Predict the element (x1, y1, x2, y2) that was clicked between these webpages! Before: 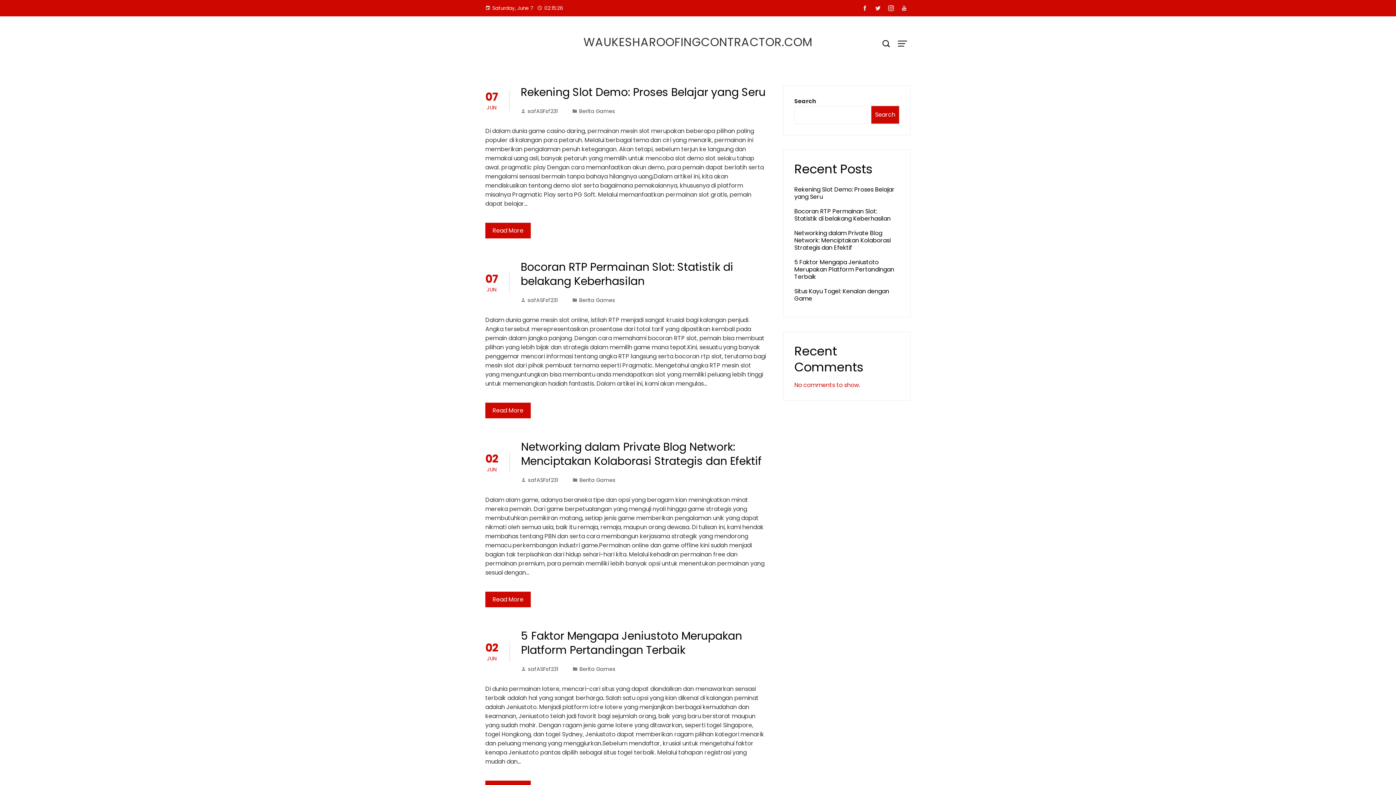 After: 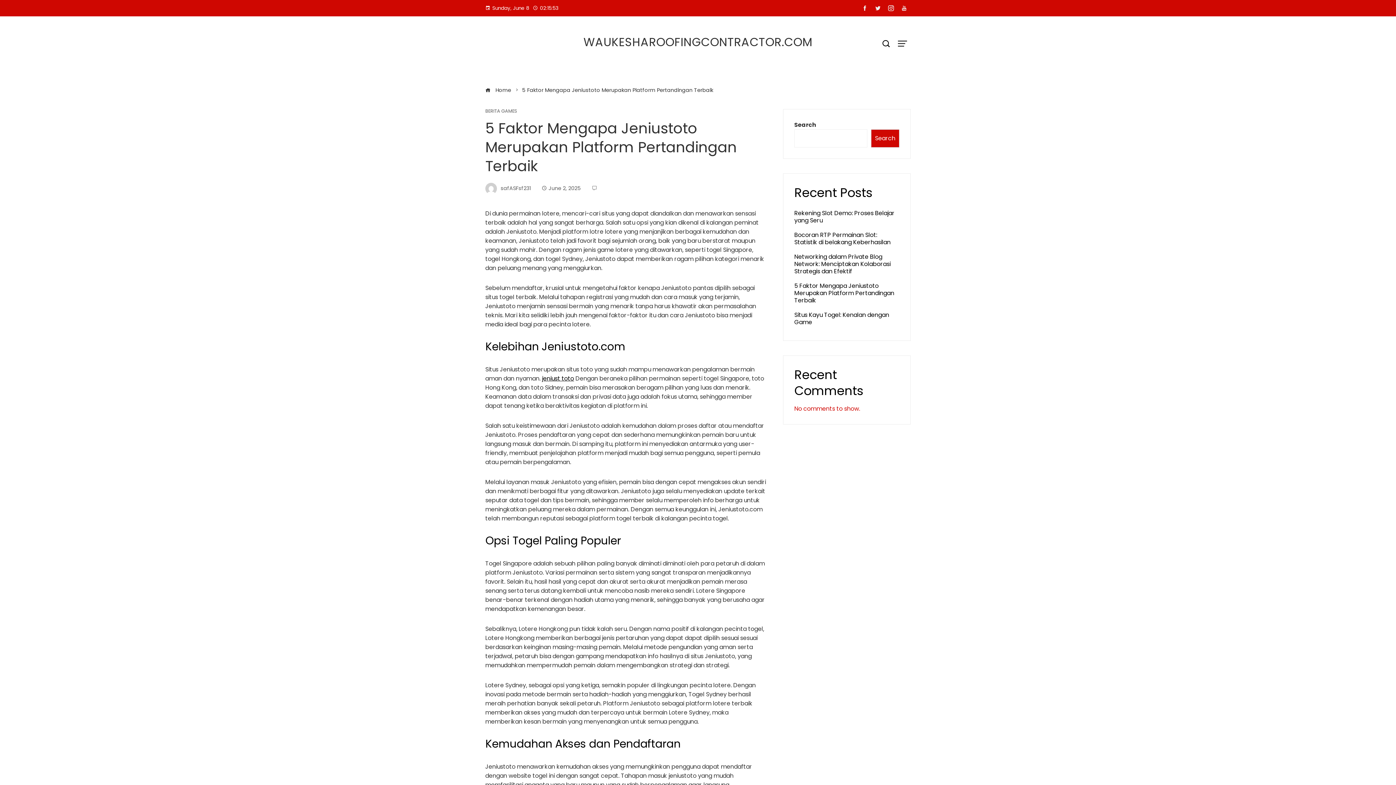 Action: label: 5 Faktor Mengapa Jeniustoto Merupakan Platform Pertandingan Terbaik bbox: (521, 628, 742, 658)